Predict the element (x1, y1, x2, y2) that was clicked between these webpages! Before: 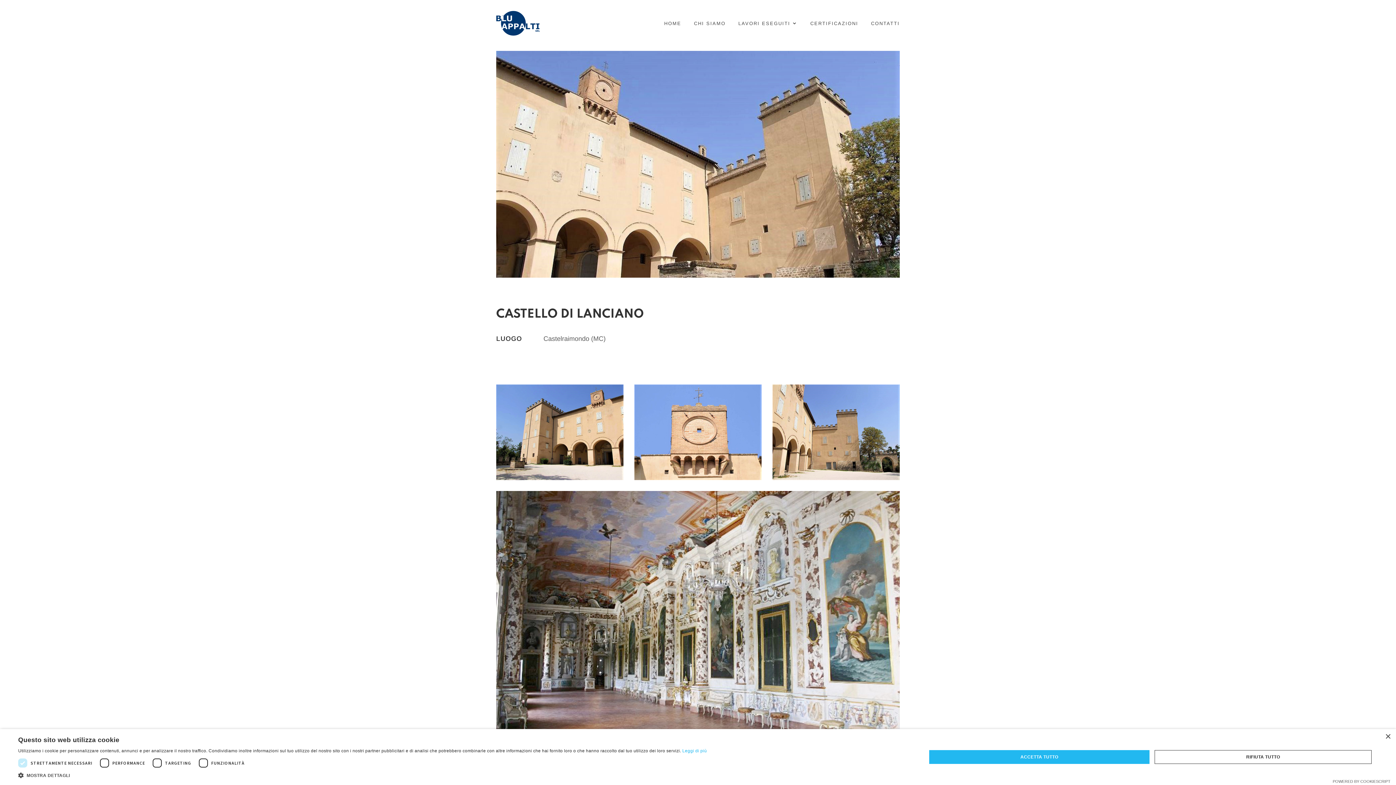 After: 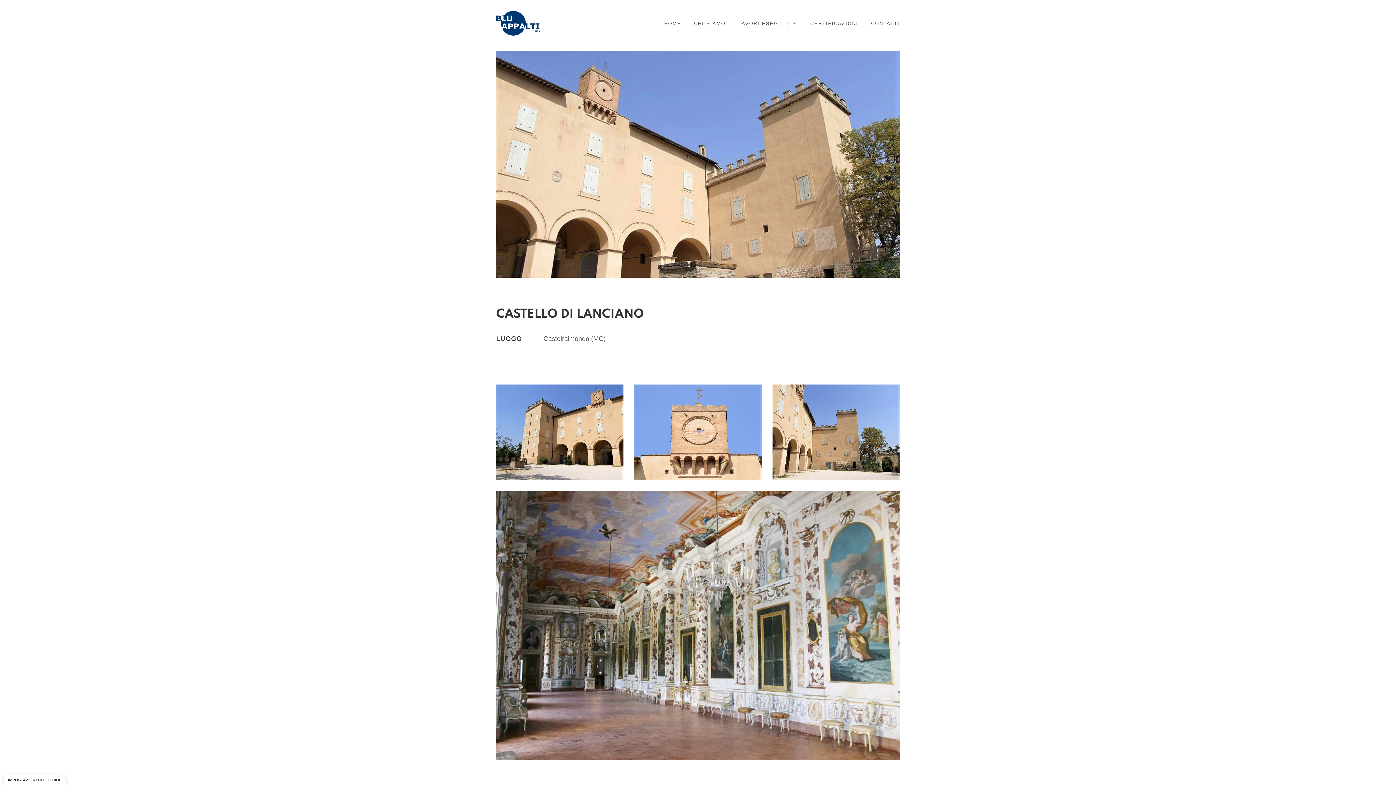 Action: bbox: (929, 750, 1149, 764) label: ACCETTA TUTTO